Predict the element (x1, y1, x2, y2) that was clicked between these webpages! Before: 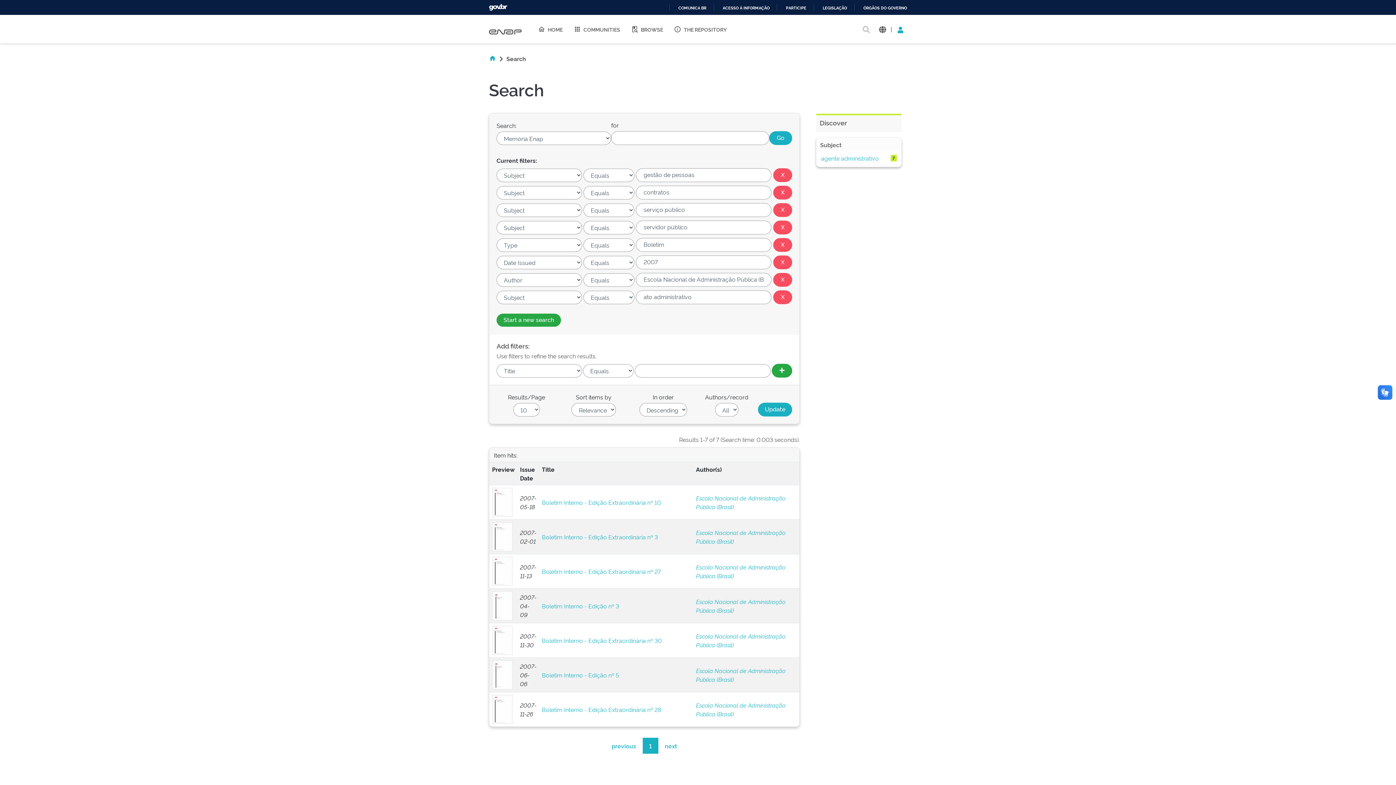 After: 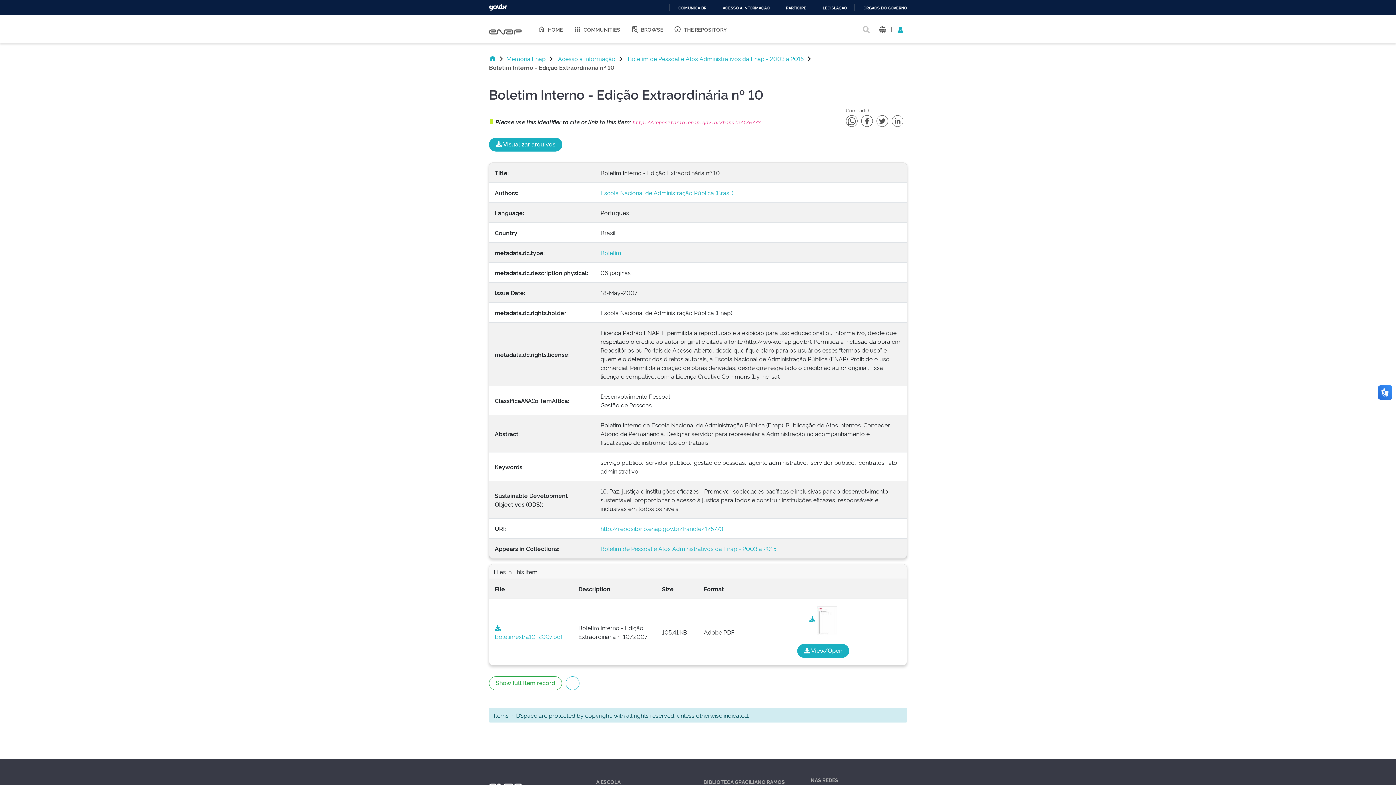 Action: bbox: (542, 498, 661, 506) label: Boletim Interno - Edição Extraordinária nº 10